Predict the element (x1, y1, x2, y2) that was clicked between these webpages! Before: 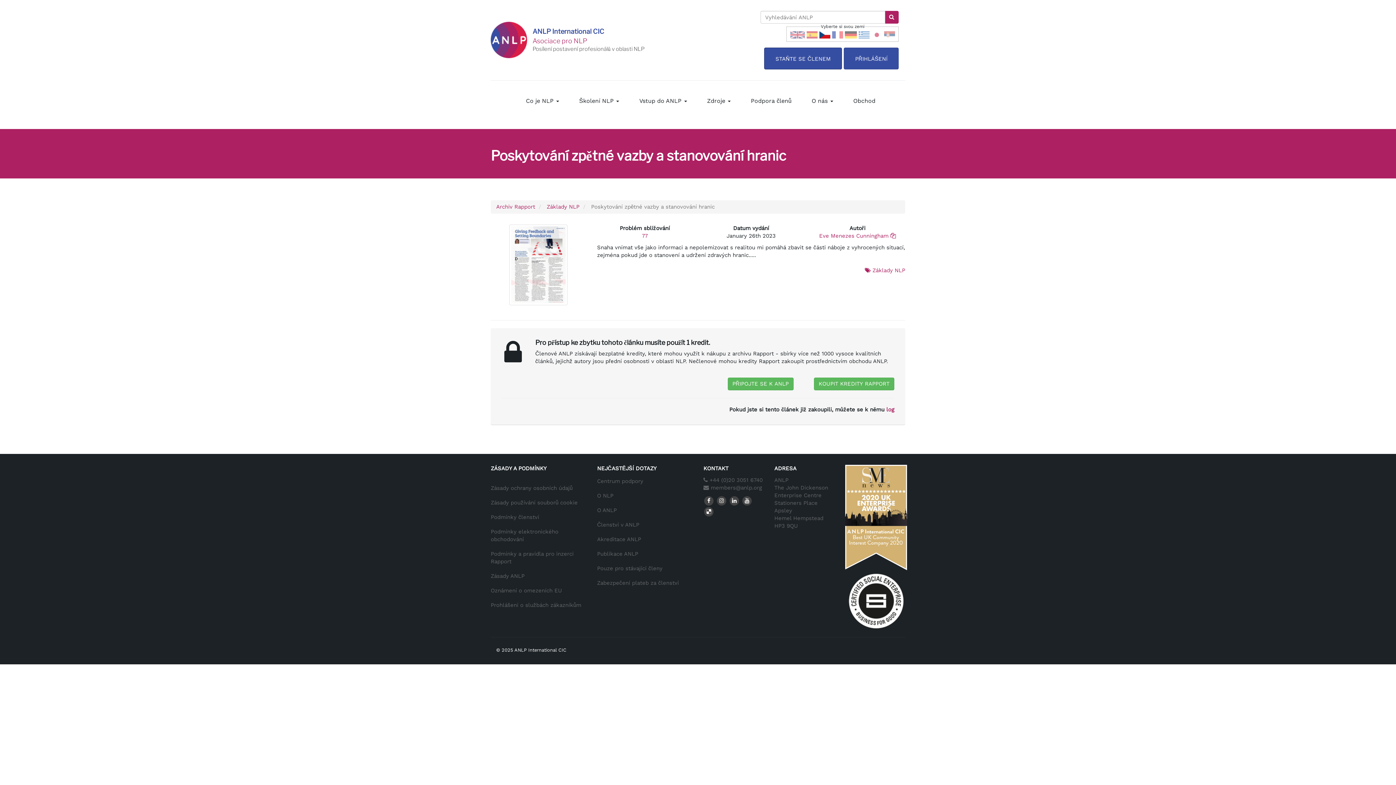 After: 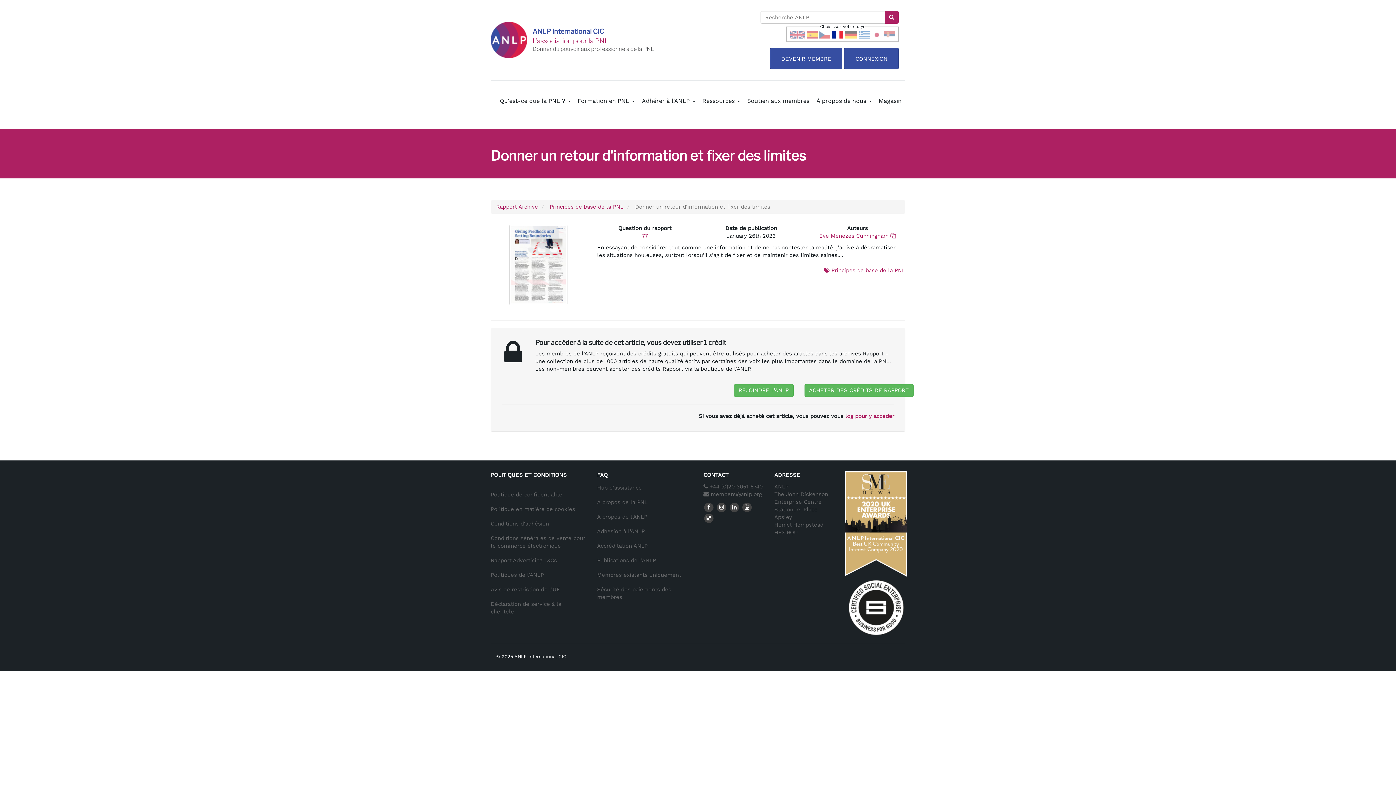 Action: bbox: (832, 31, 843, 37)